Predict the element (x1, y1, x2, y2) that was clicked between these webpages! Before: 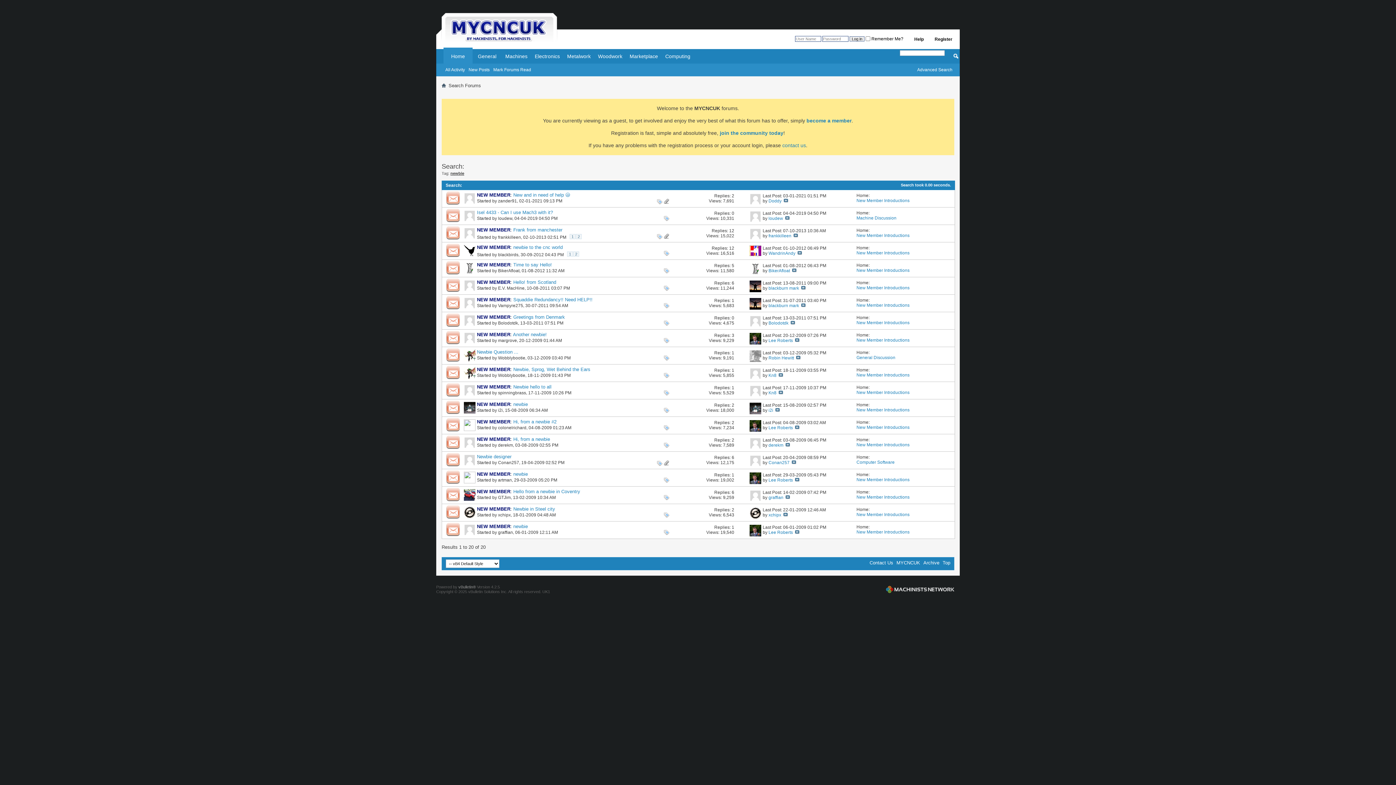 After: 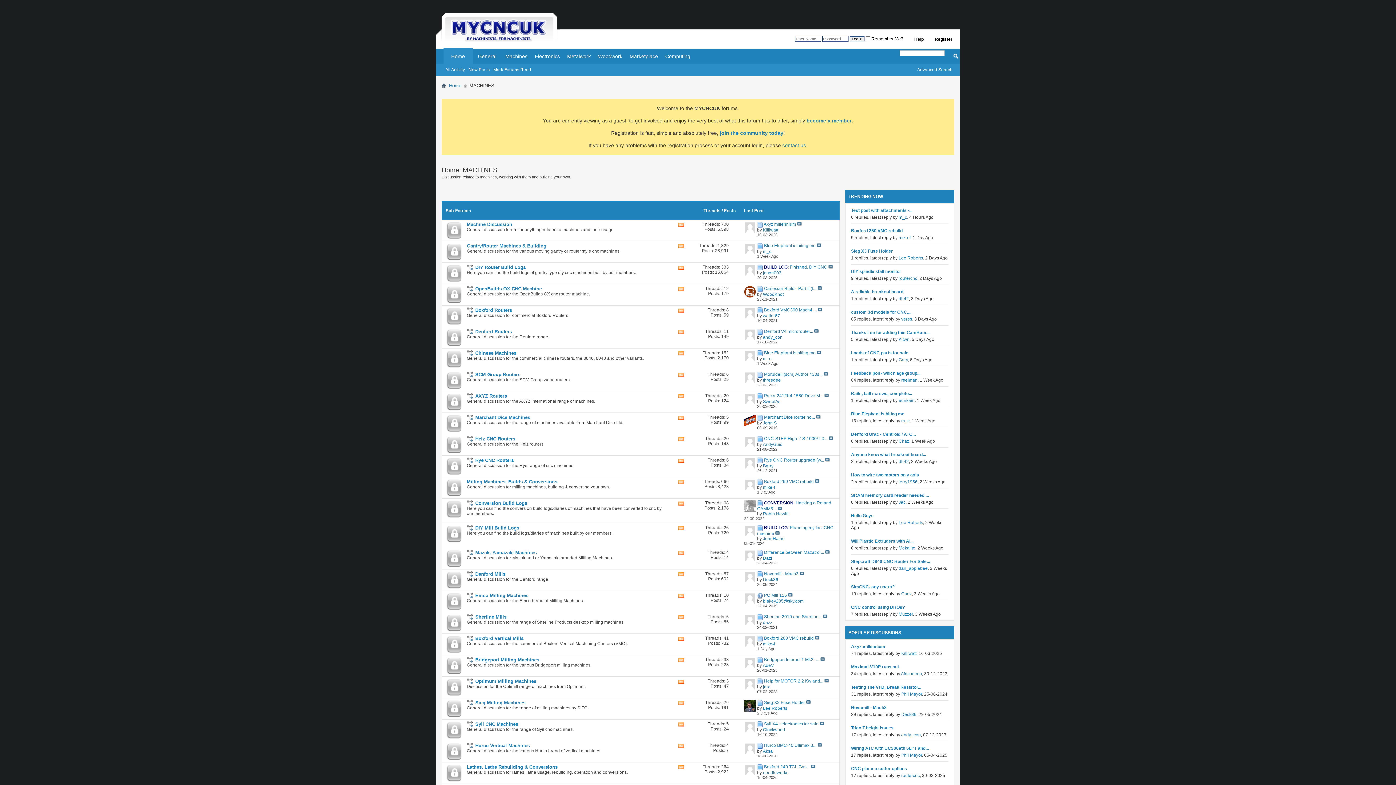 Action: bbox: (501, 49, 531, 63) label: Machines